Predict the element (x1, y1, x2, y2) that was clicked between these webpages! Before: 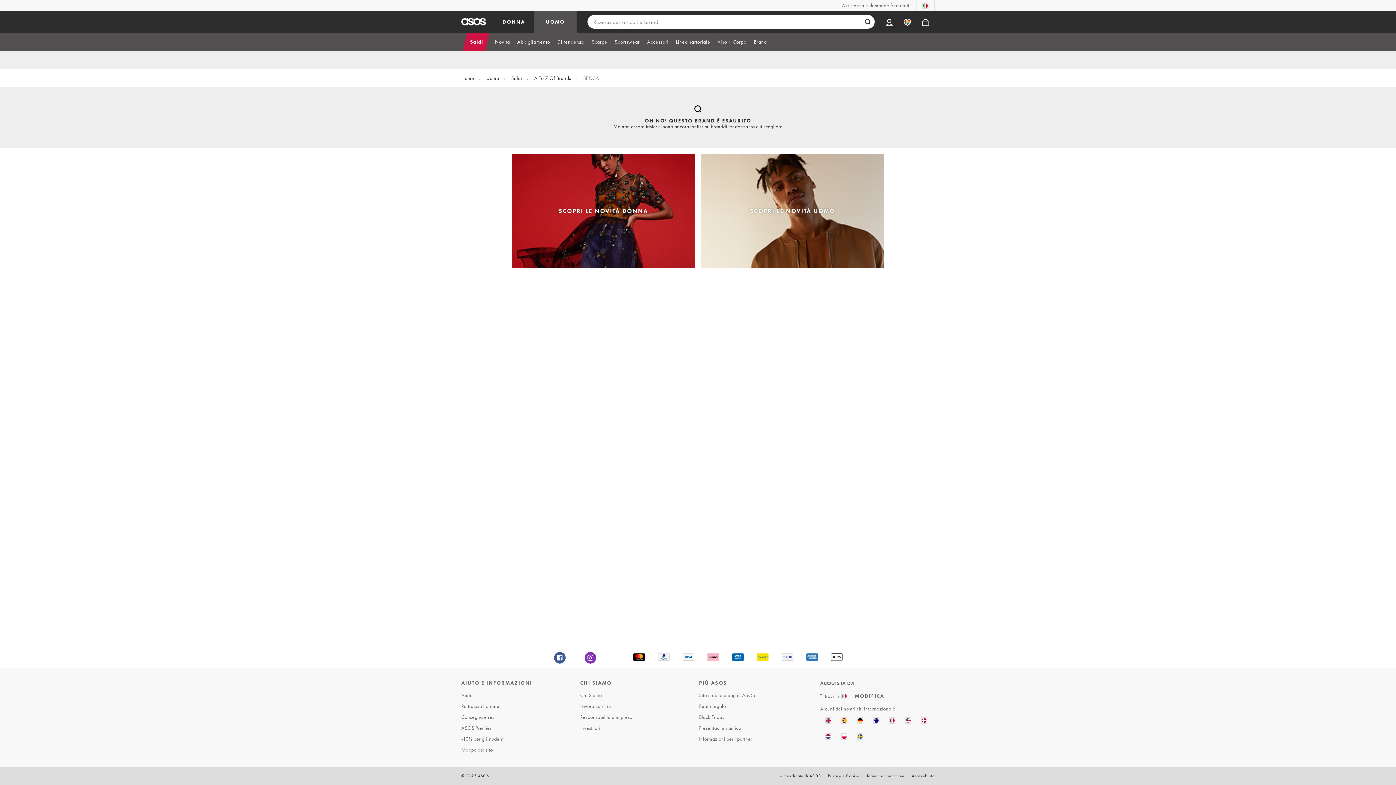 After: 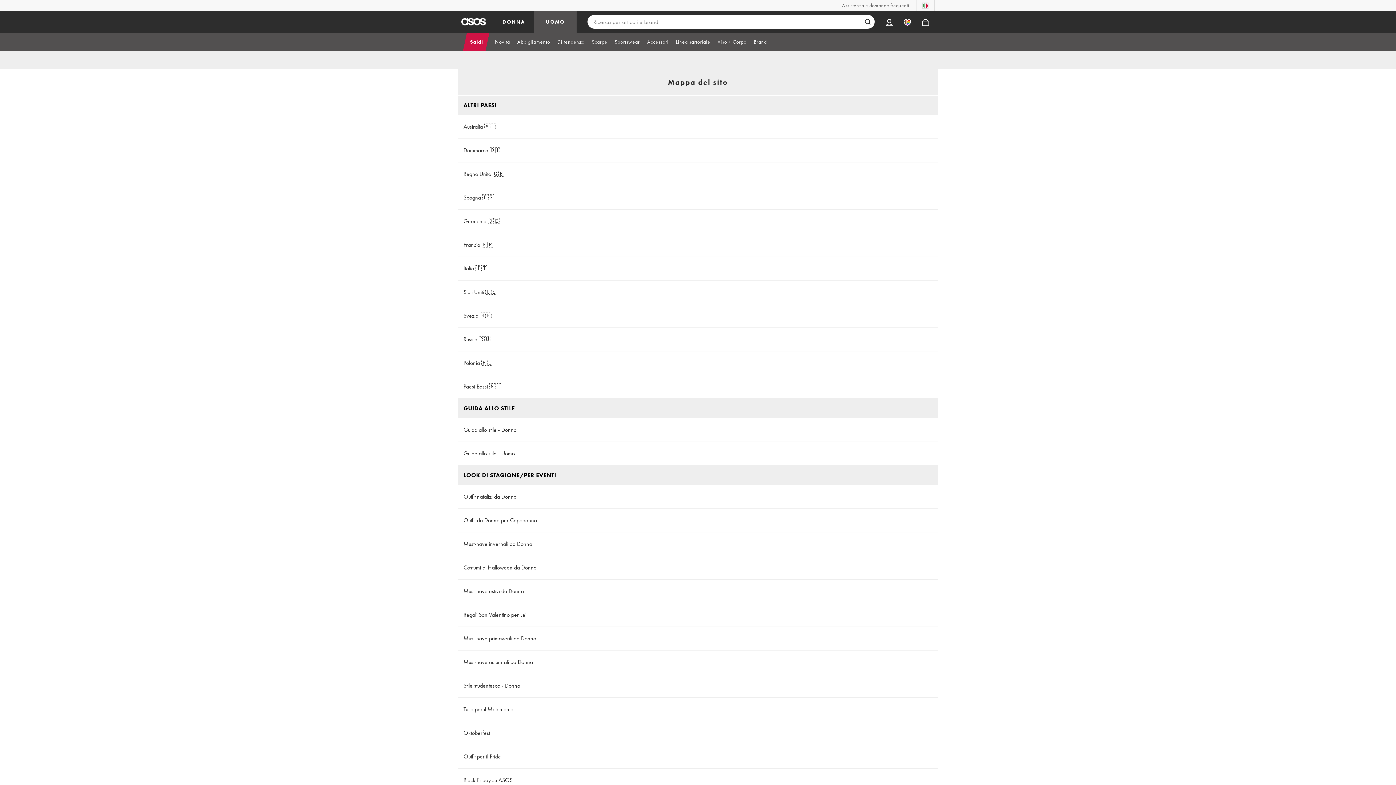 Action: bbox: (459, 744, 576, 755) label: Mappa del sito